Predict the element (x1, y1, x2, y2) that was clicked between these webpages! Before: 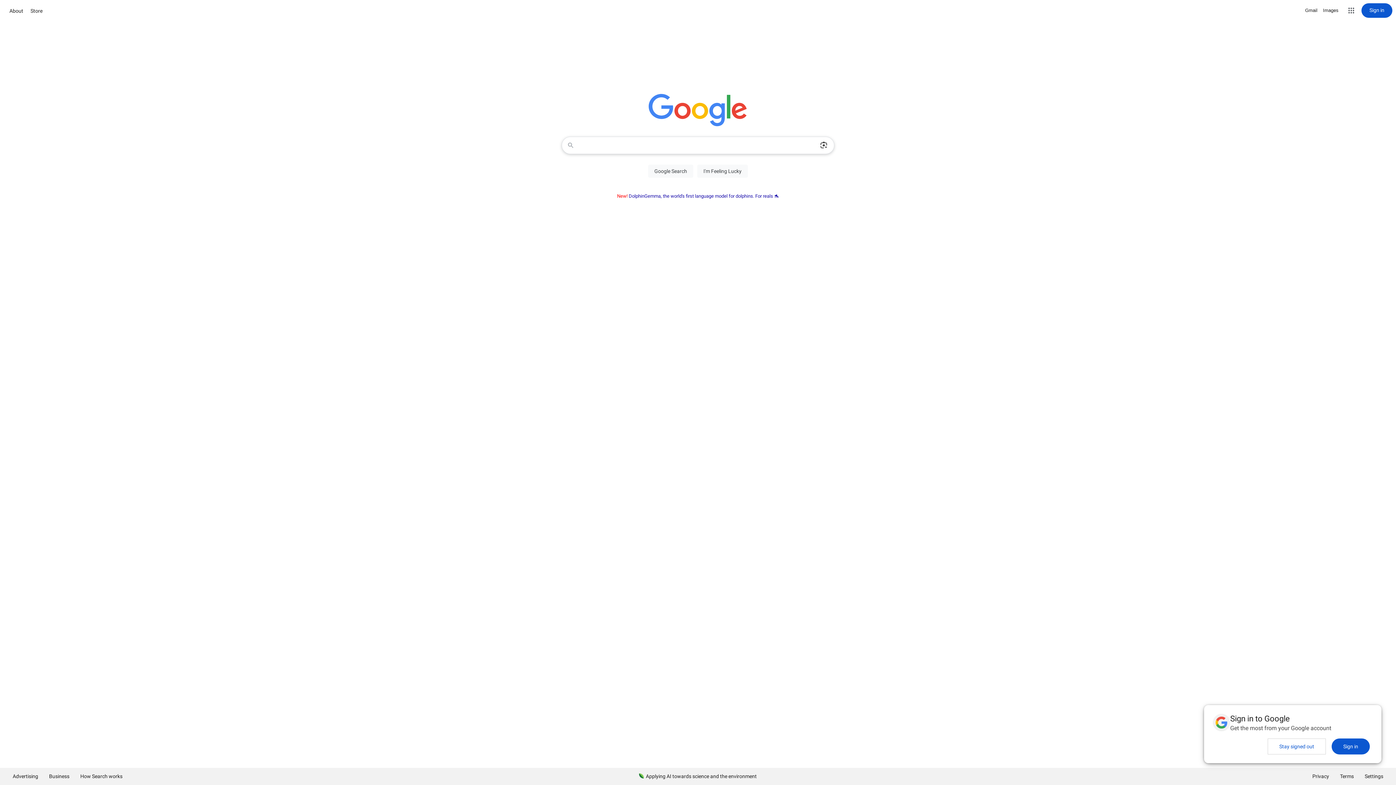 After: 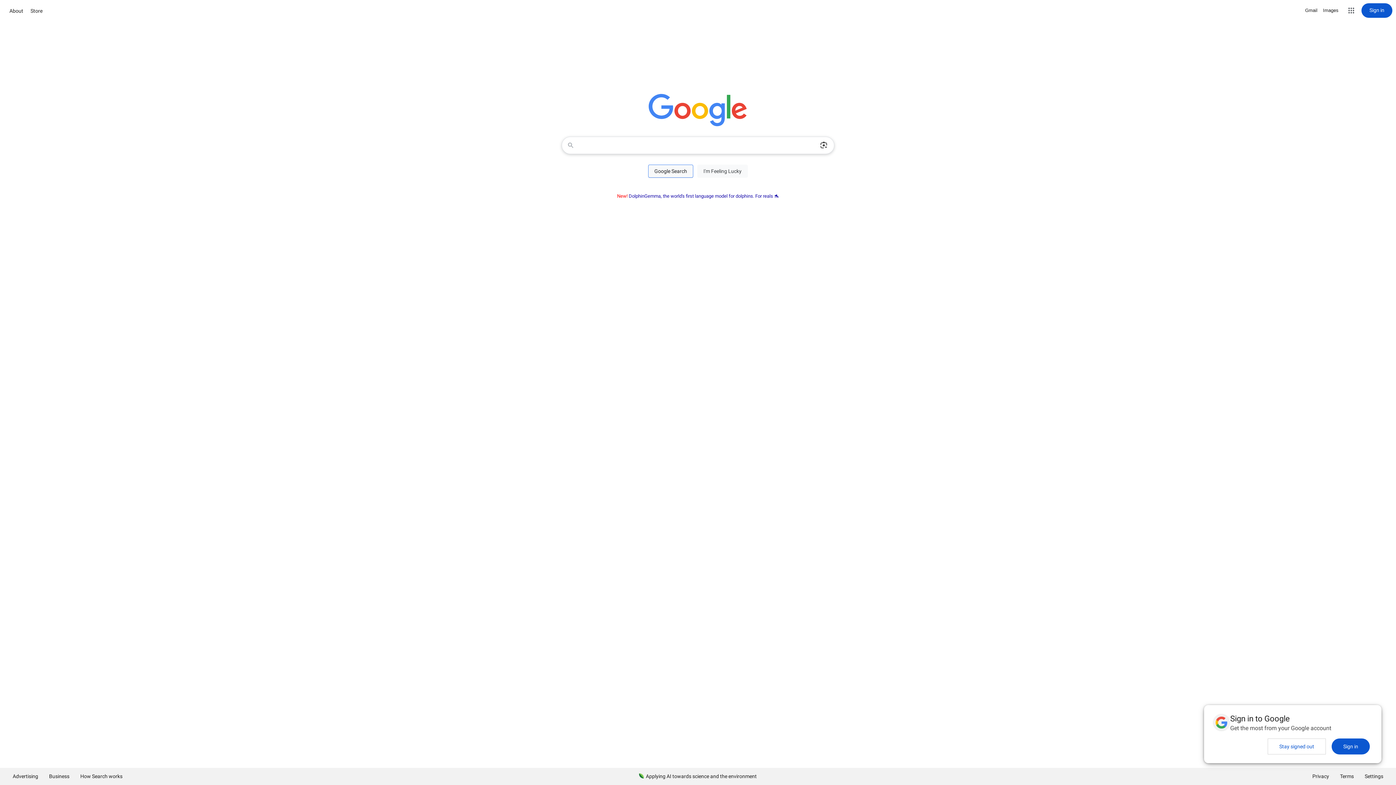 Action: label: Google Search bbox: (648, 164, 693, 177)